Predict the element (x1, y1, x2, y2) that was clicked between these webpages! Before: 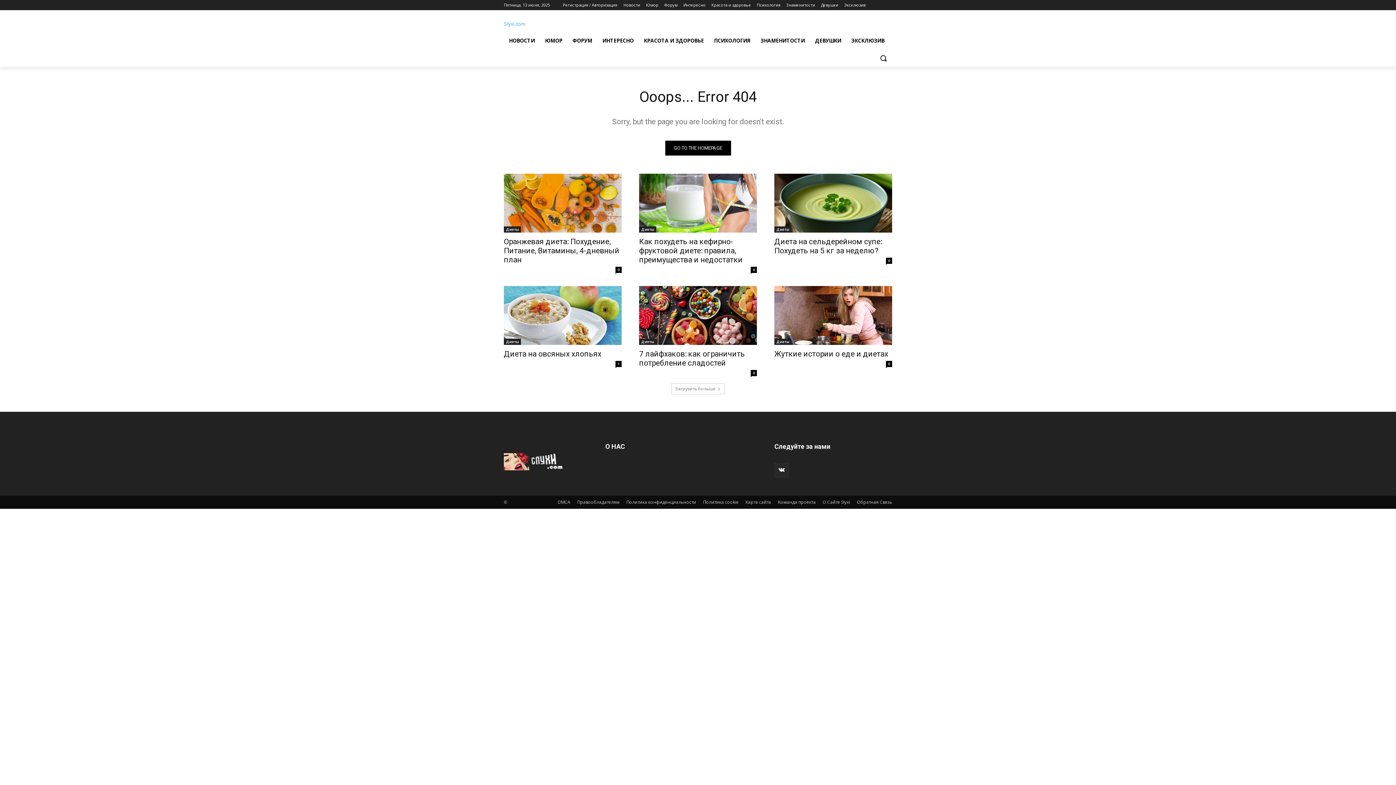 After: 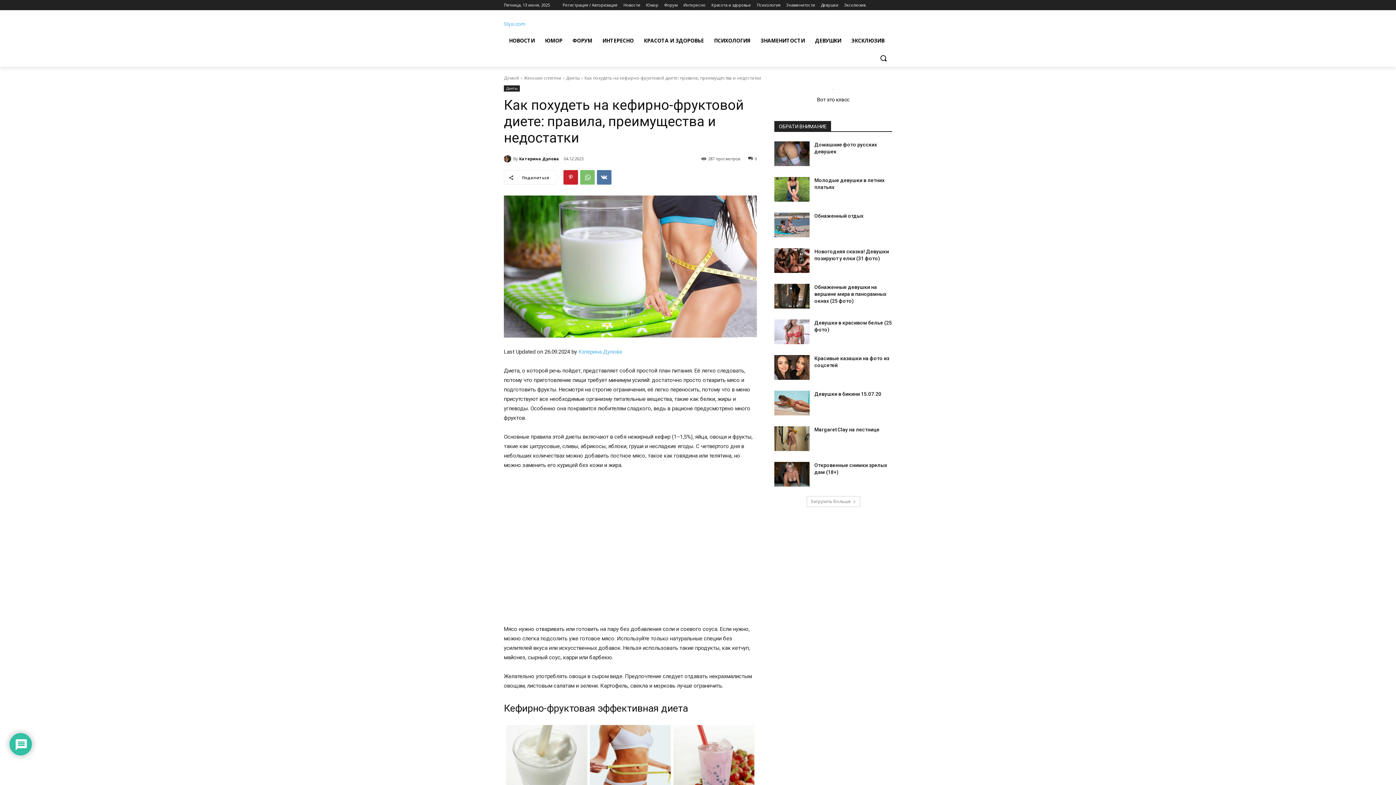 Action: bbox: (639, 173, 757, 232)